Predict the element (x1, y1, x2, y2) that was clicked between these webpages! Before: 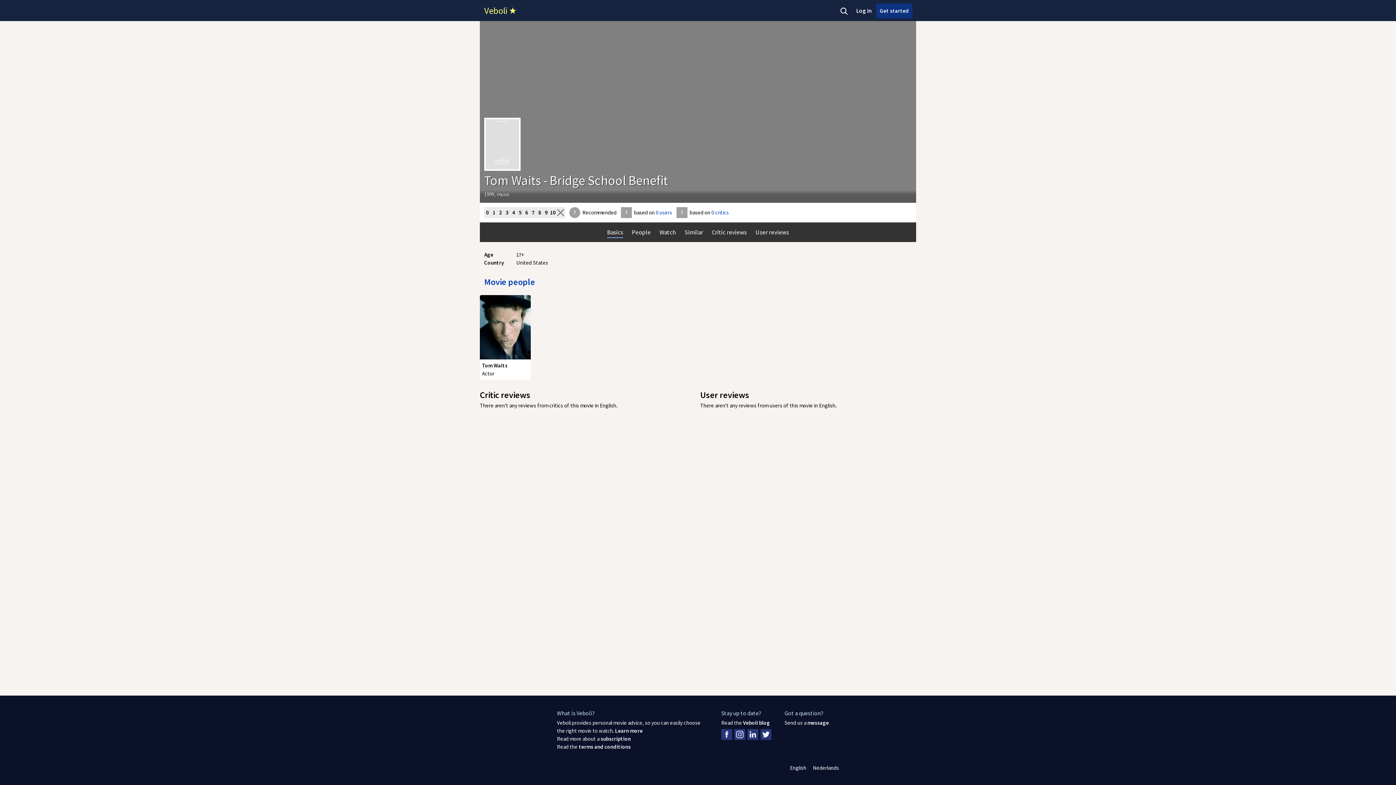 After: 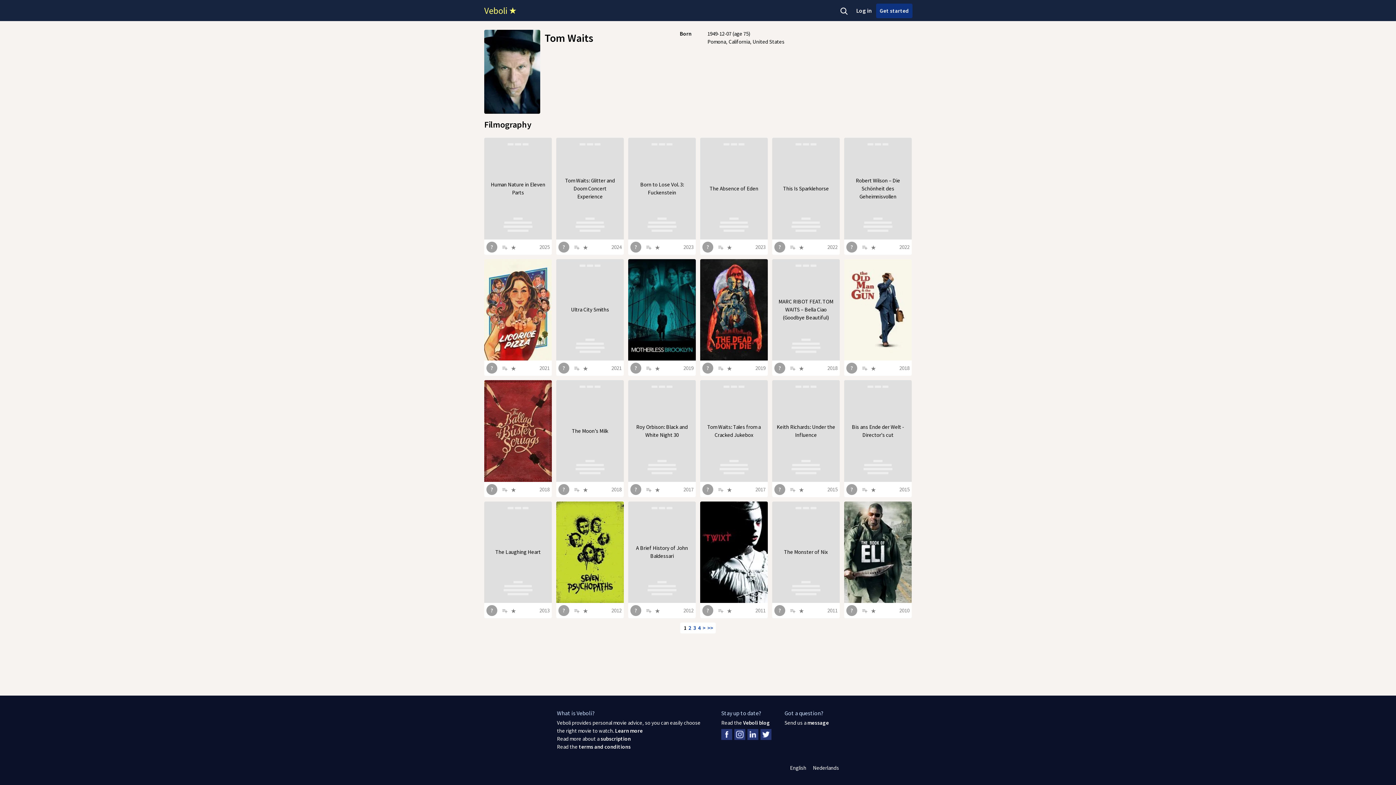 Action: bbox: (480, 295, 530, 359)